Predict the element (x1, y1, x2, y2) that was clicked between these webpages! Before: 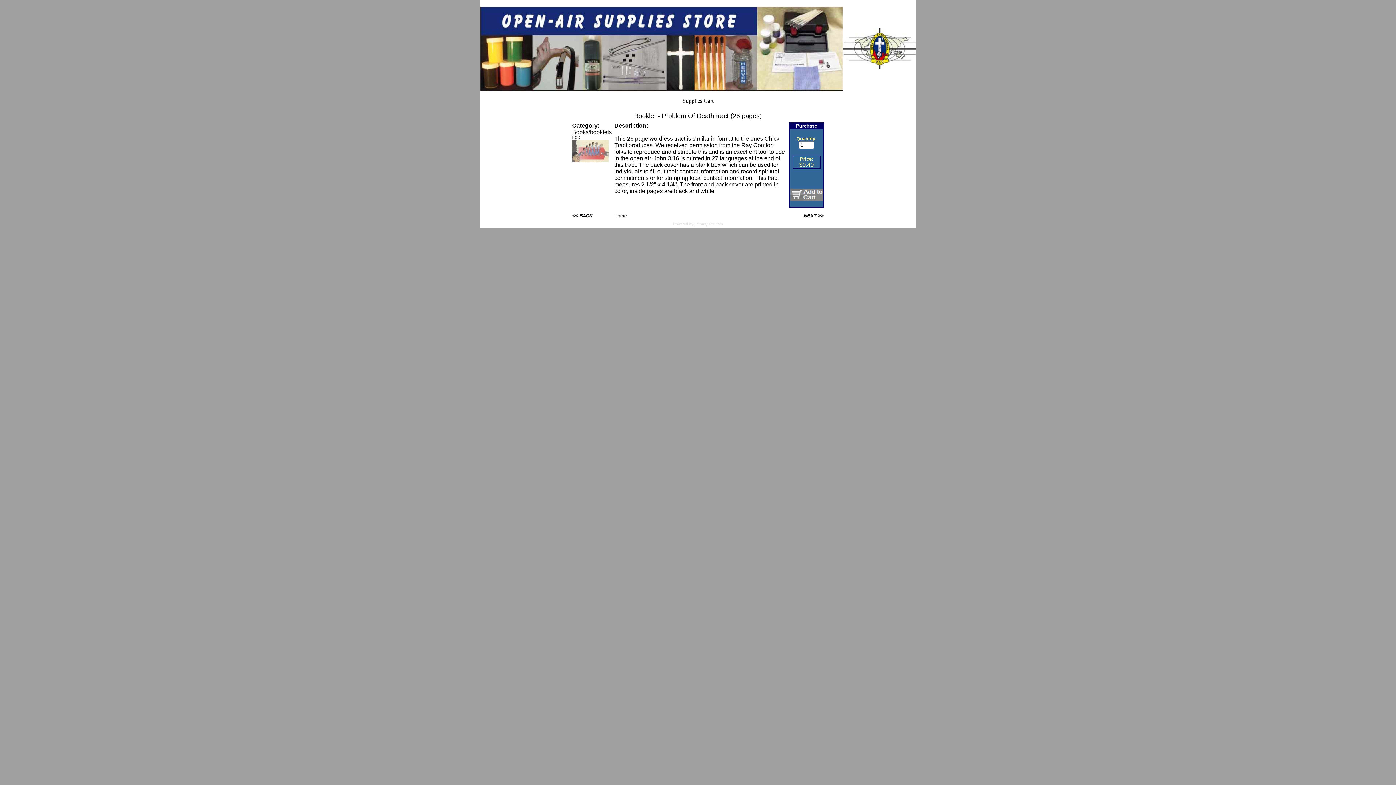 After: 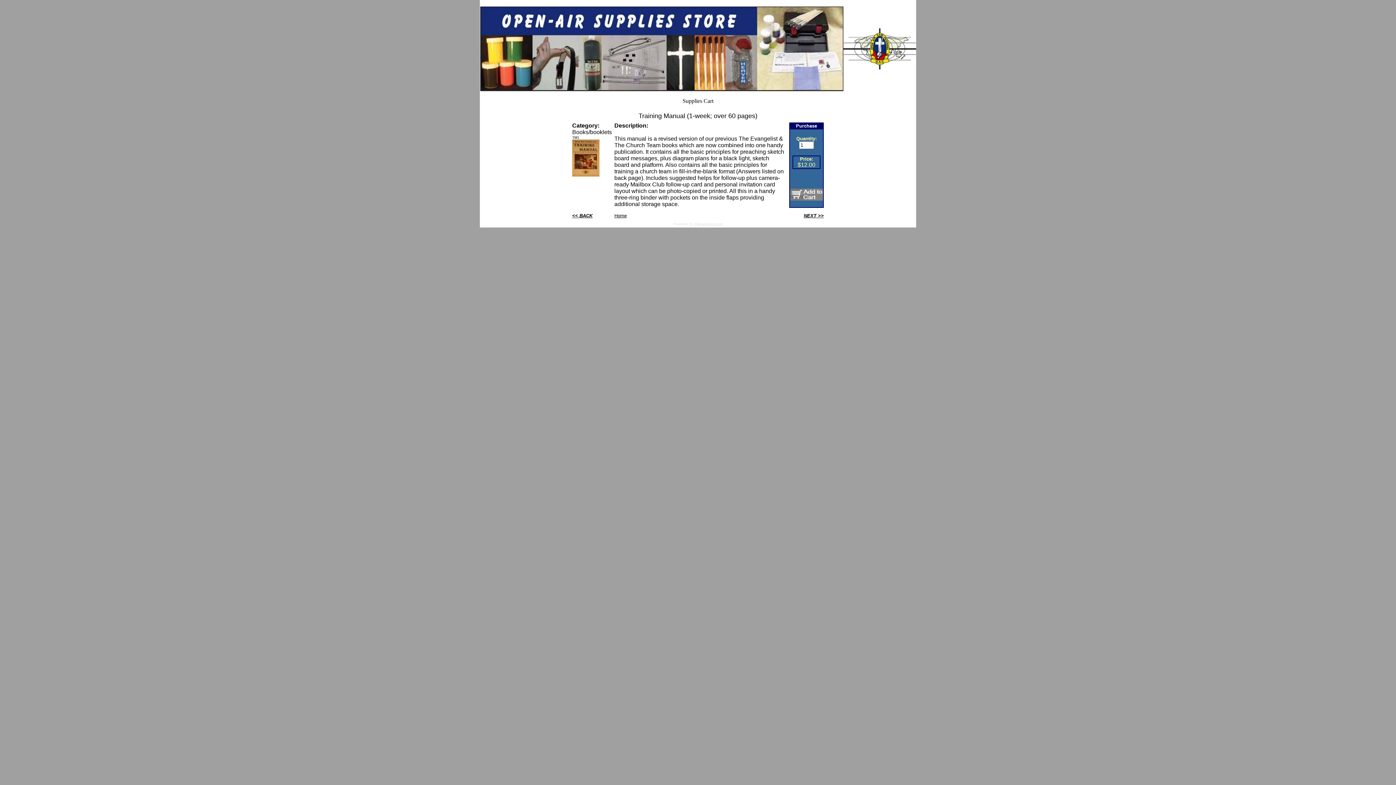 Action: bbox: (804, 212, 824, 218) label: NEXT >>